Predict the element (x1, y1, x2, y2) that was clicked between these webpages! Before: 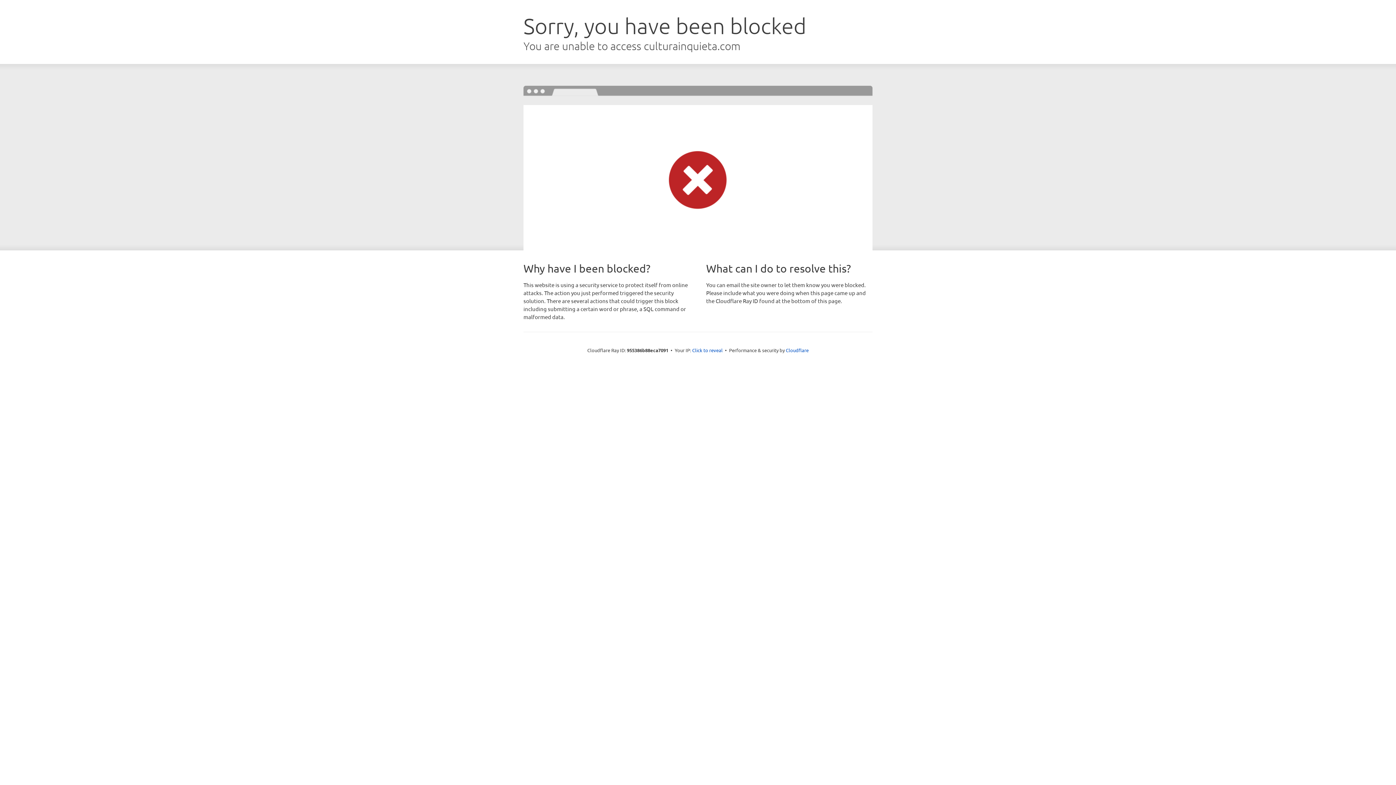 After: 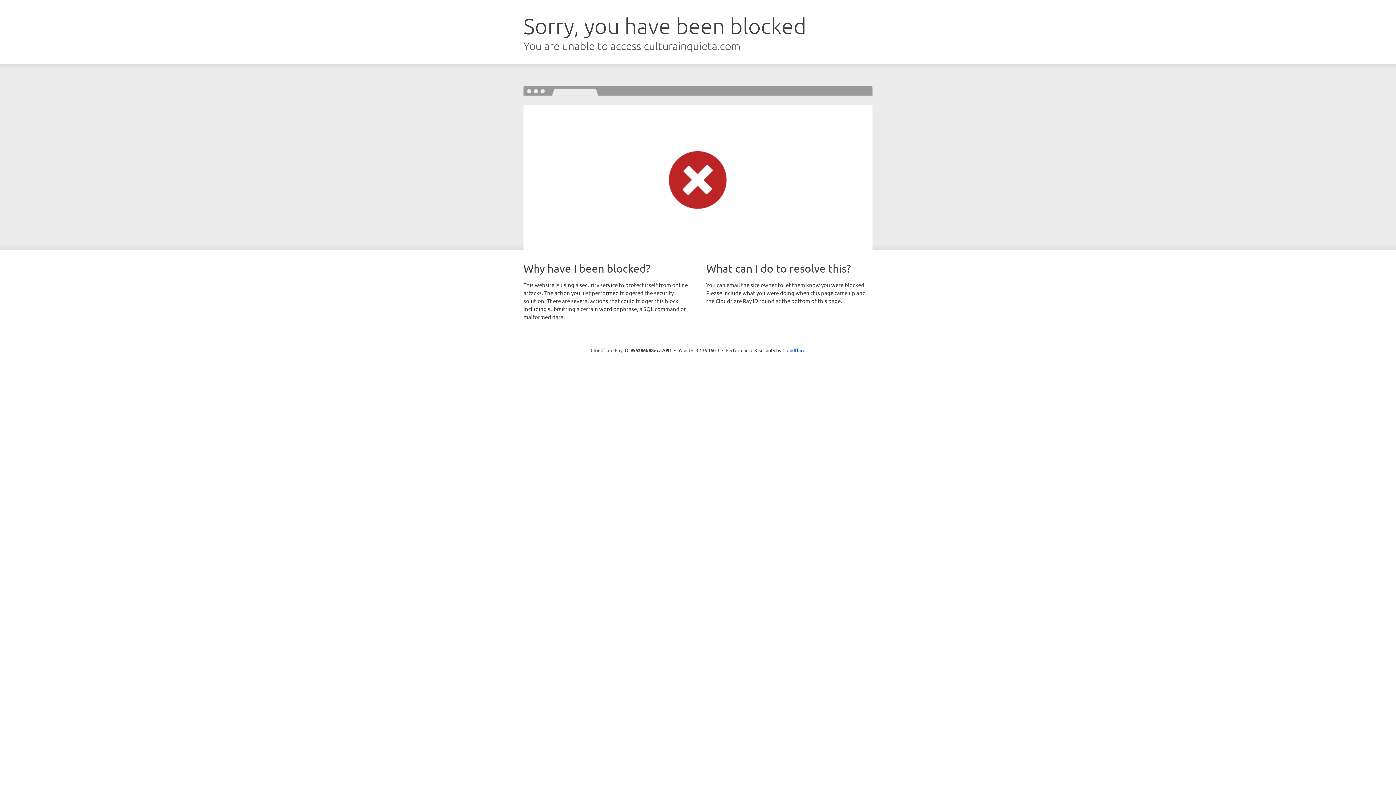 Action: label: Click to reveal bbox: (692, 346, 722, 353)